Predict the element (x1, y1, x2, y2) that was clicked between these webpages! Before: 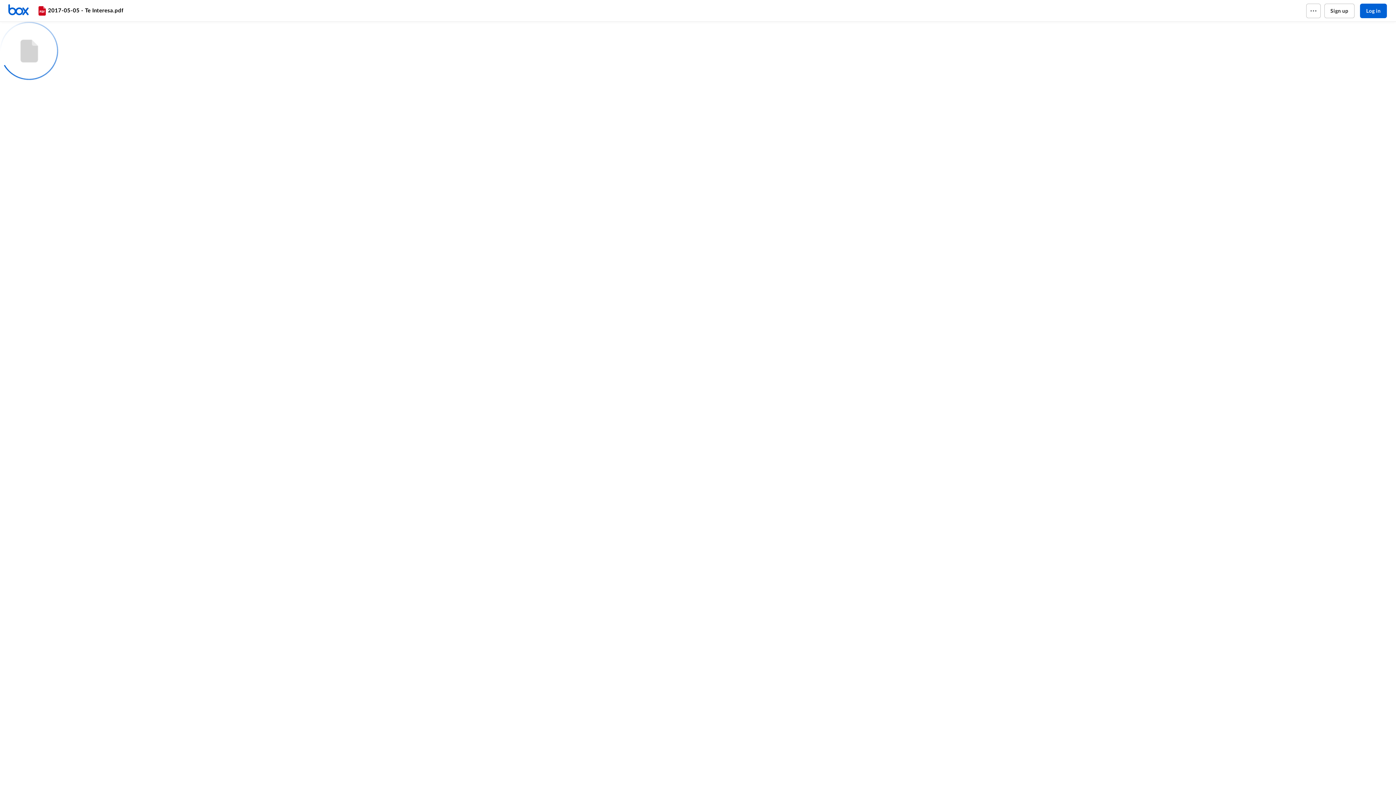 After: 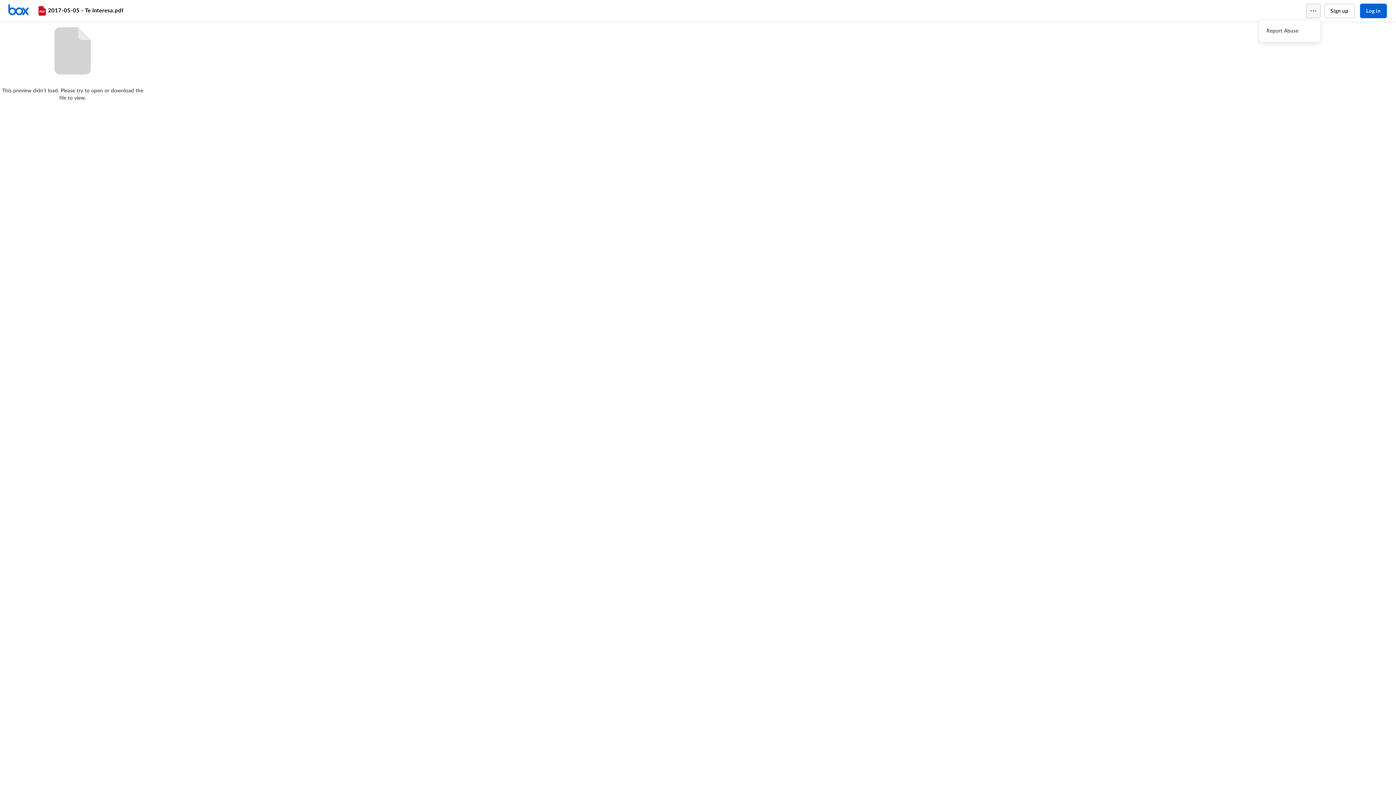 Action: bbox: (1306, 3, 1320, 18)